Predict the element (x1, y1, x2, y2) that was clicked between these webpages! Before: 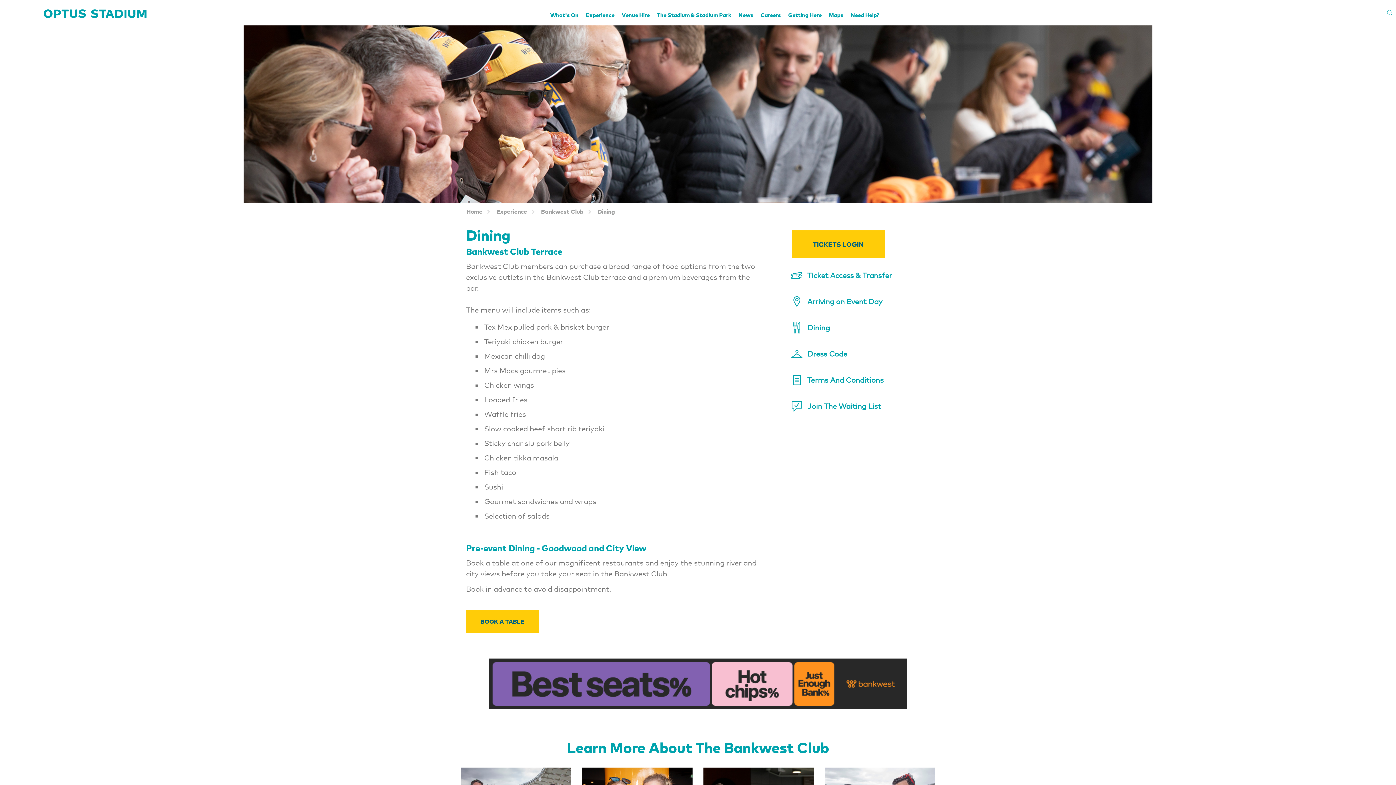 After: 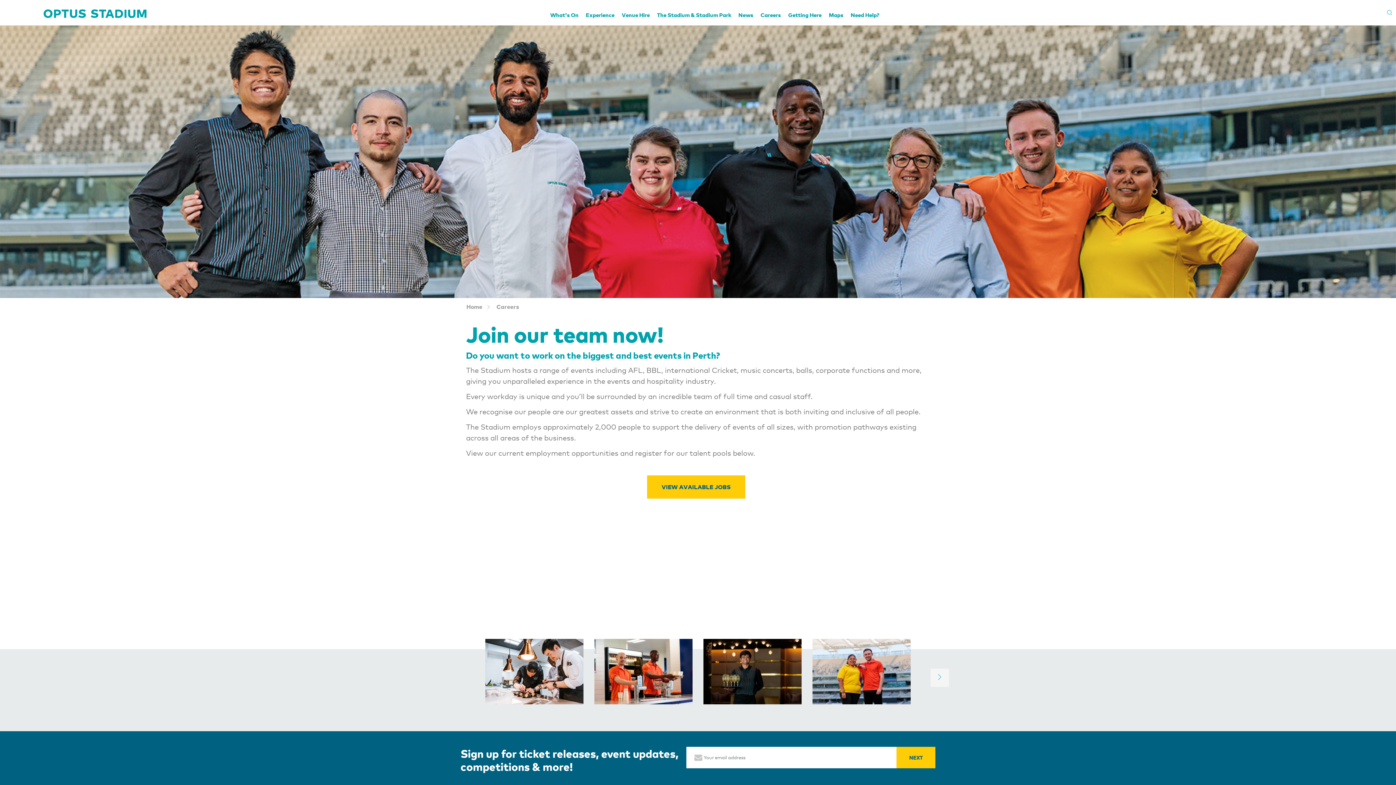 Action: bbox: (753, 9, 781, 20) label: Careers